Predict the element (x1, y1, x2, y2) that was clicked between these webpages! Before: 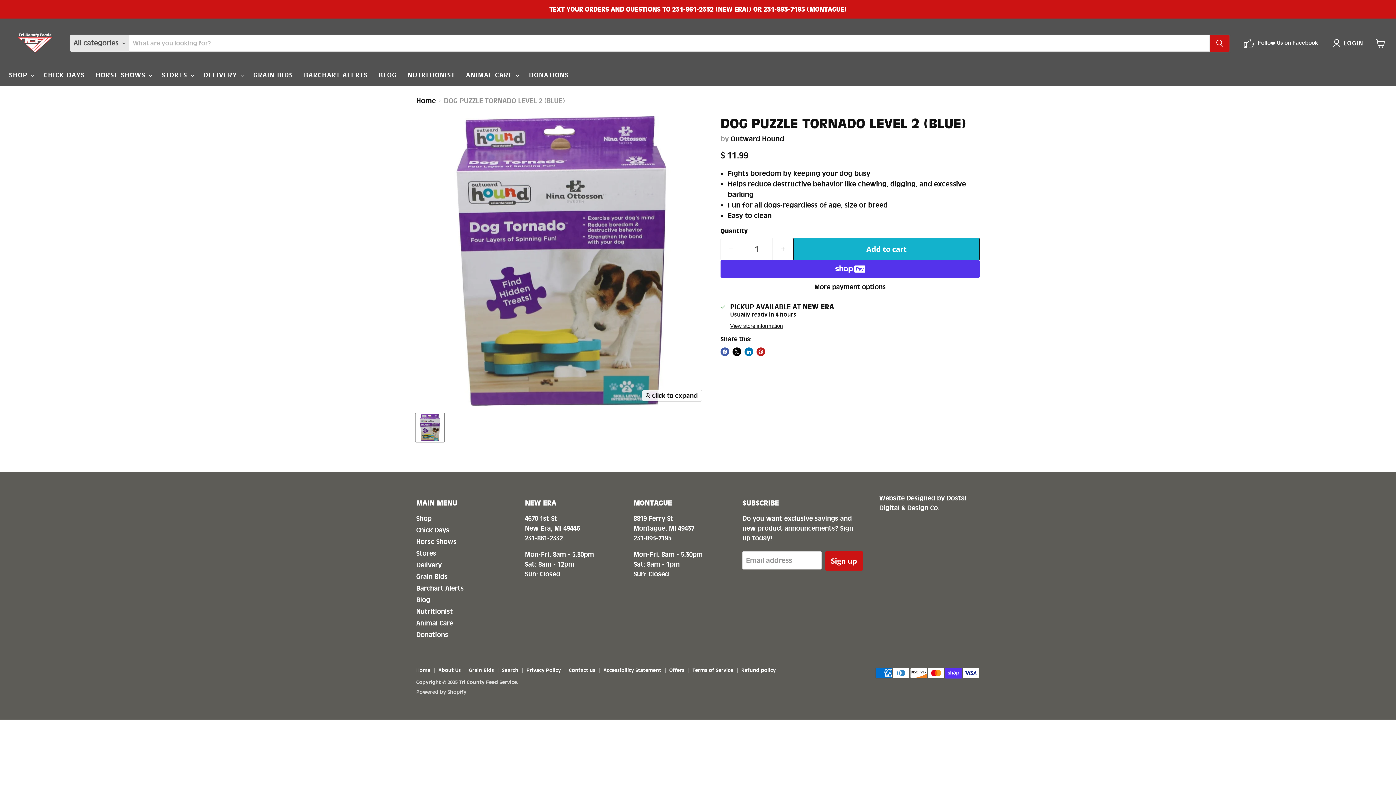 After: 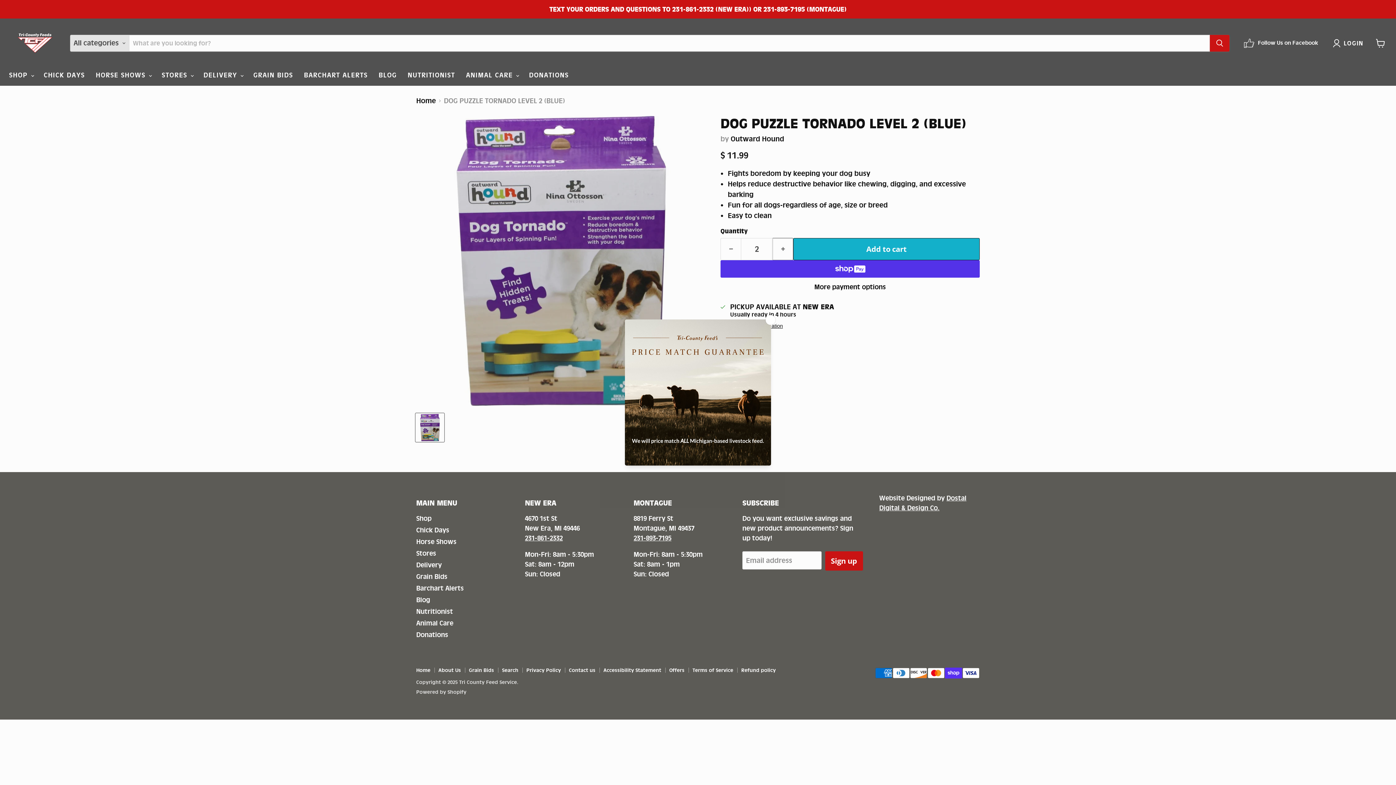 Action: label: Increase quantity by 1 bbox: (773, 238, 793, 260)